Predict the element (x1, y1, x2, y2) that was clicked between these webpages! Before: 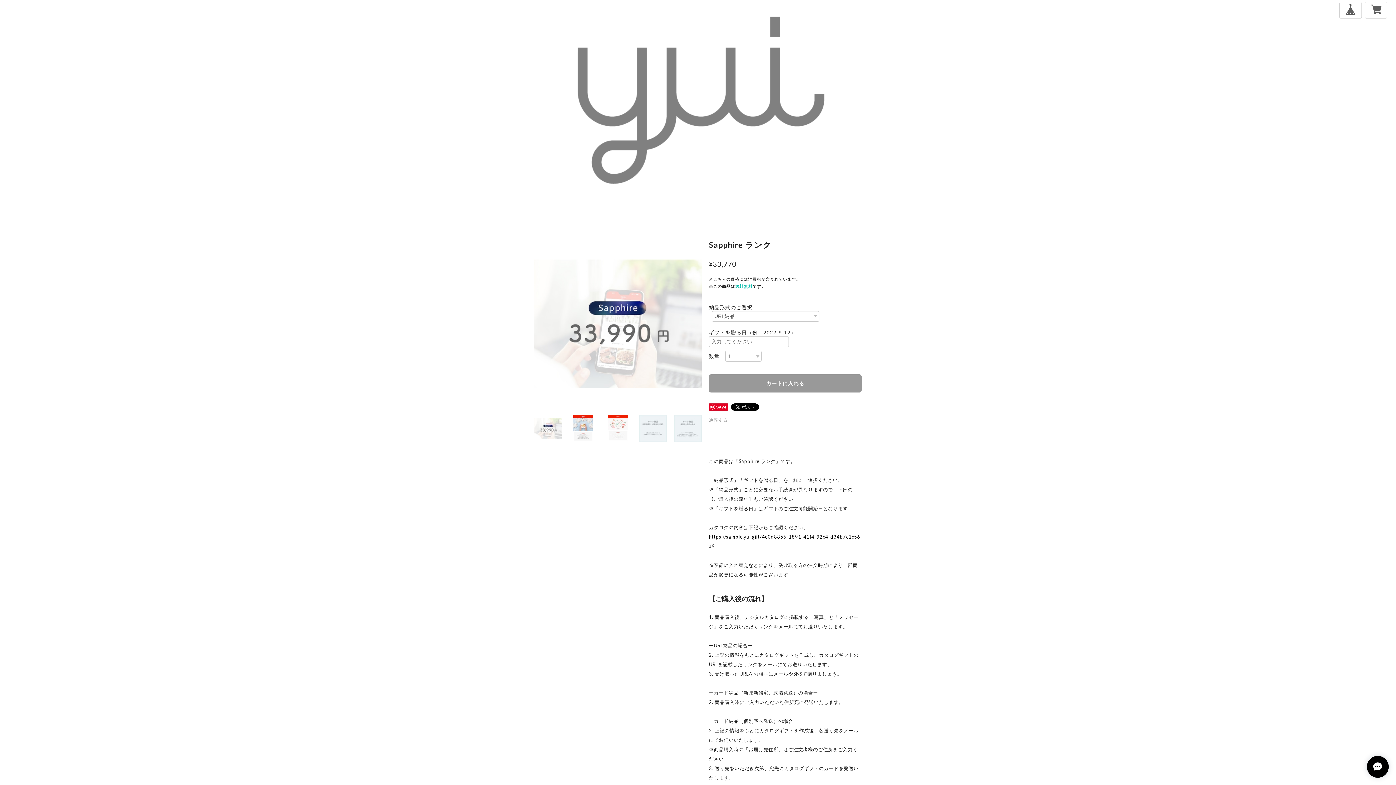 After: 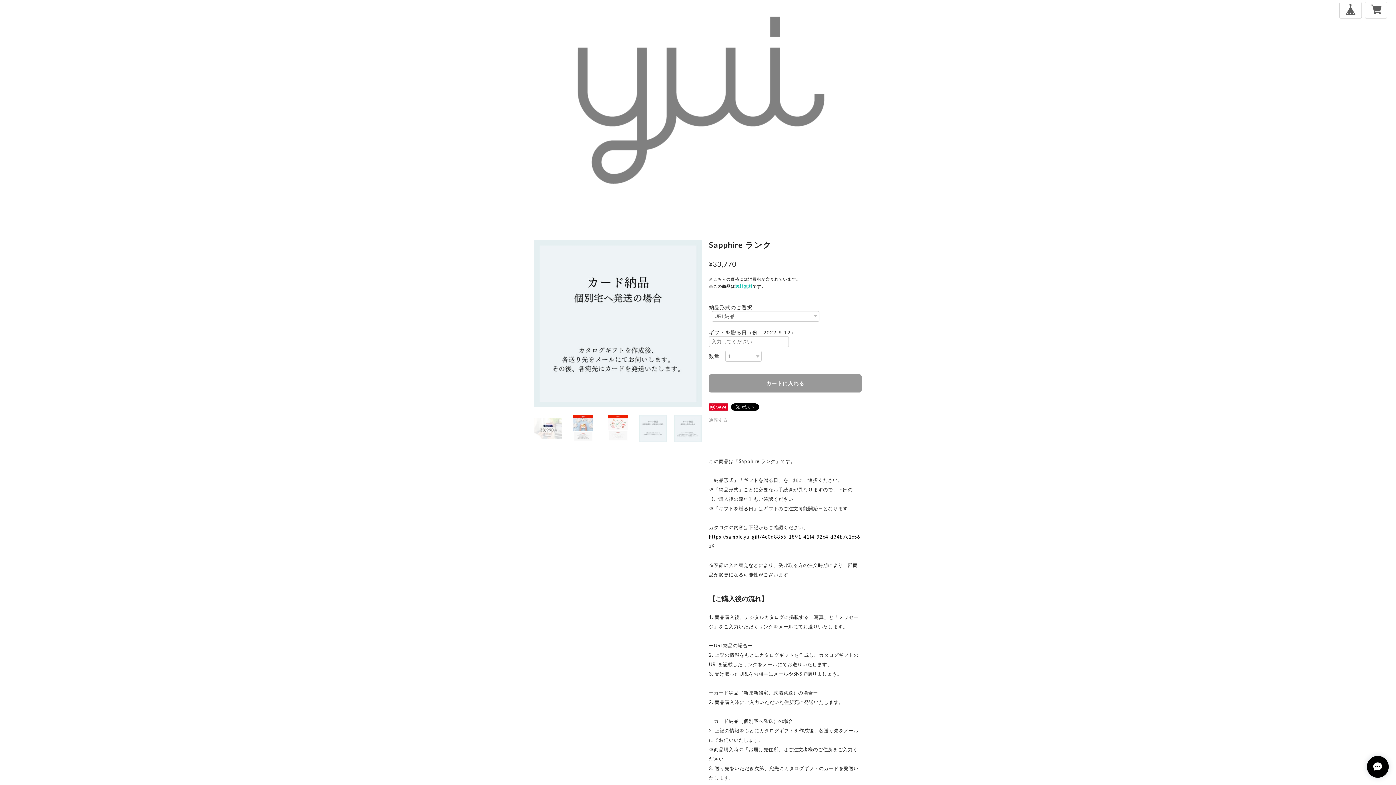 Action: bbox: (674, 414, 701, 441)